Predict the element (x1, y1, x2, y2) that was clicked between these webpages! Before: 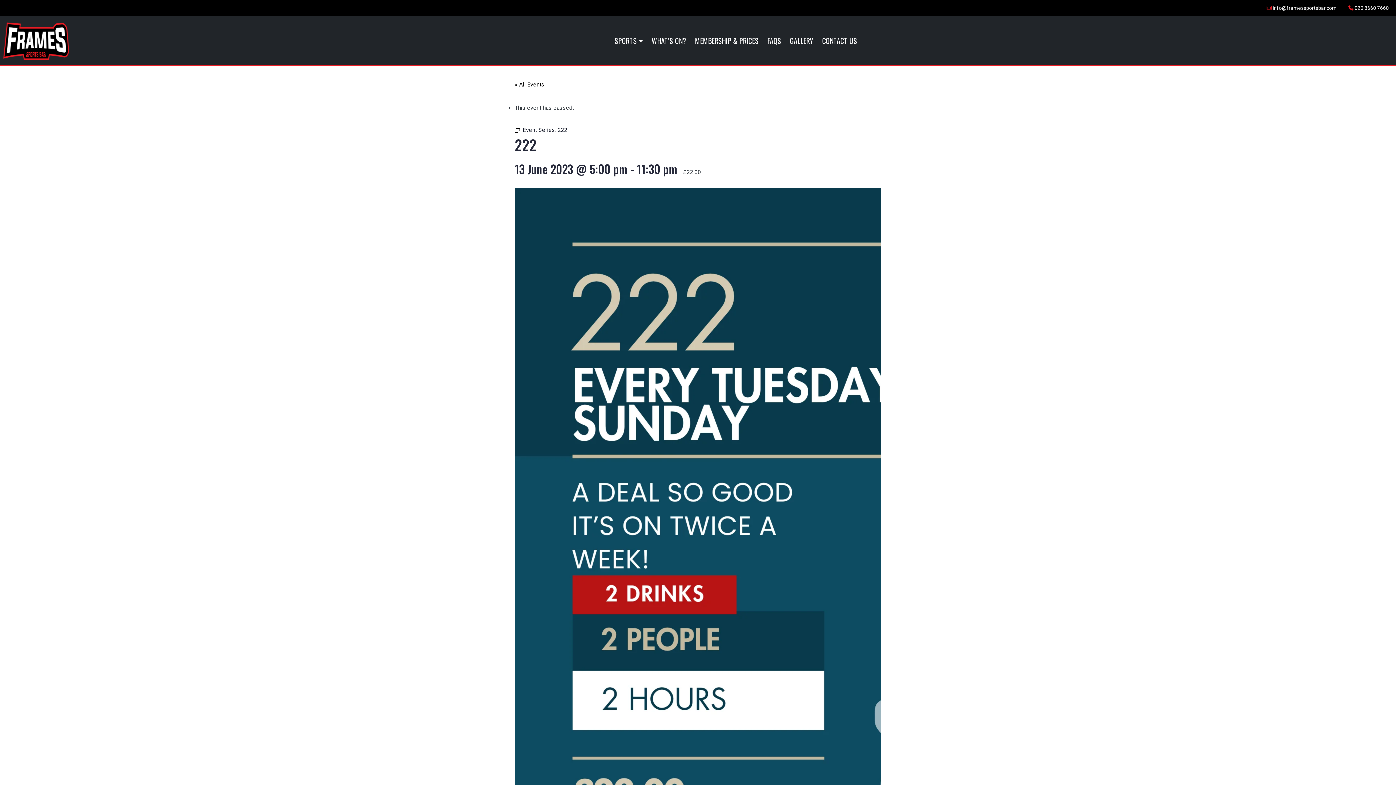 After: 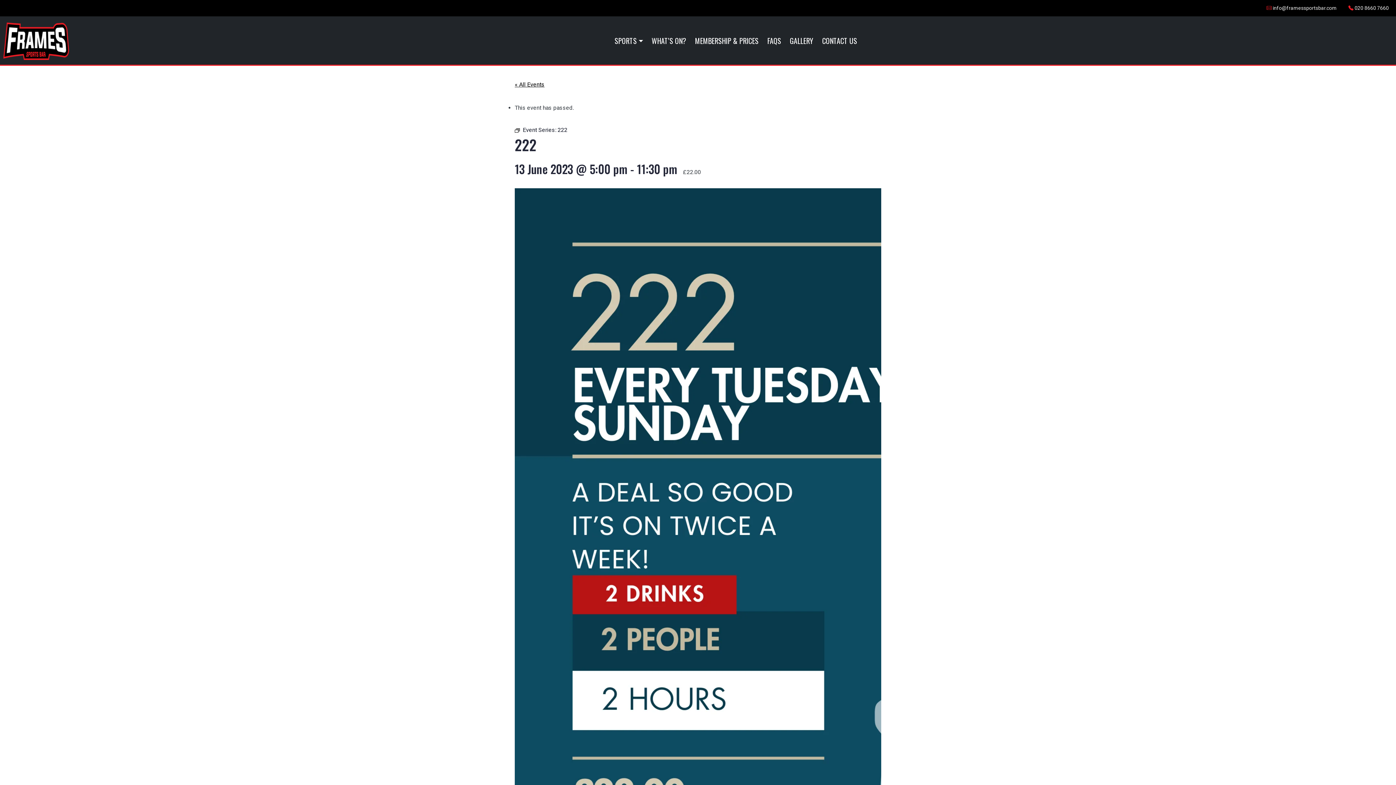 Action: bbox: (1261, 1, 1342, 14) label:  info@framessportsbar.com